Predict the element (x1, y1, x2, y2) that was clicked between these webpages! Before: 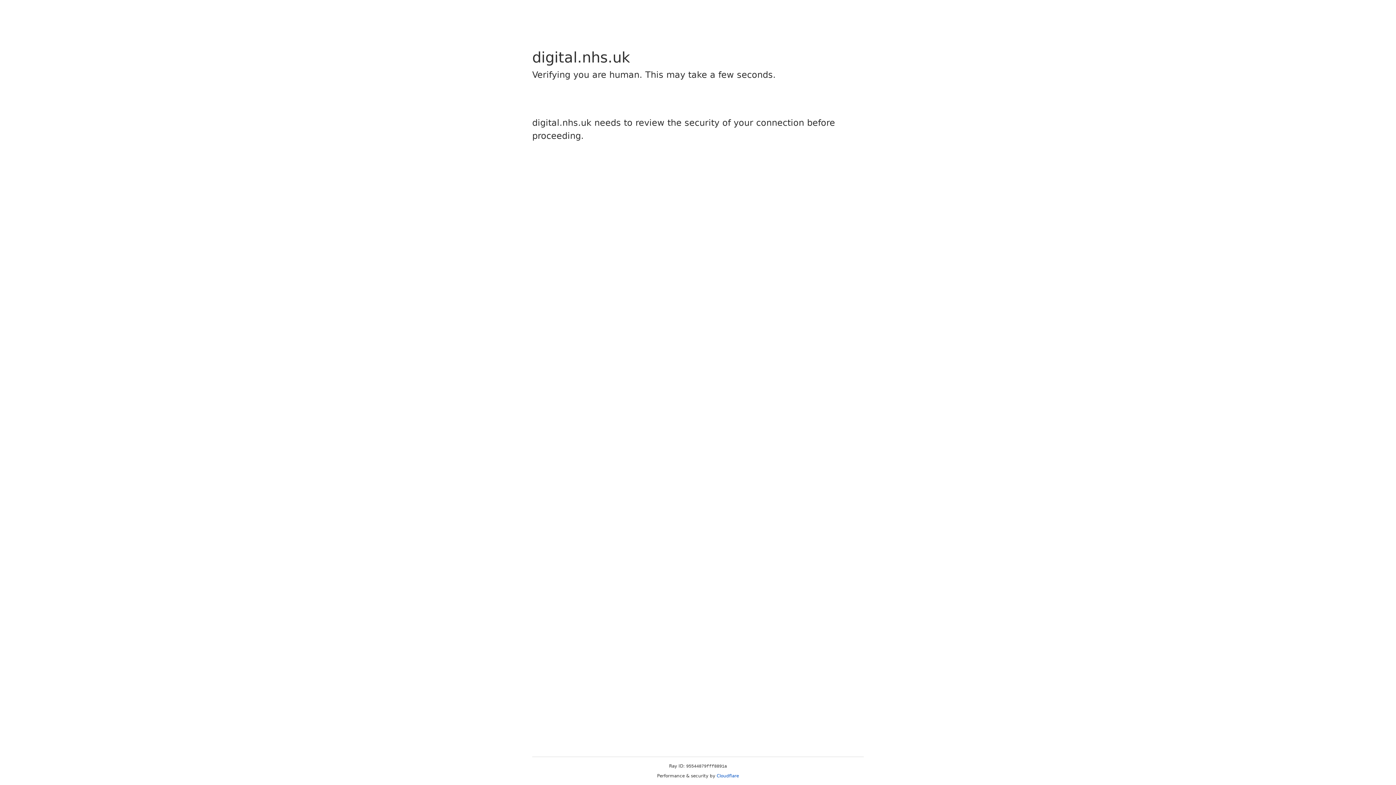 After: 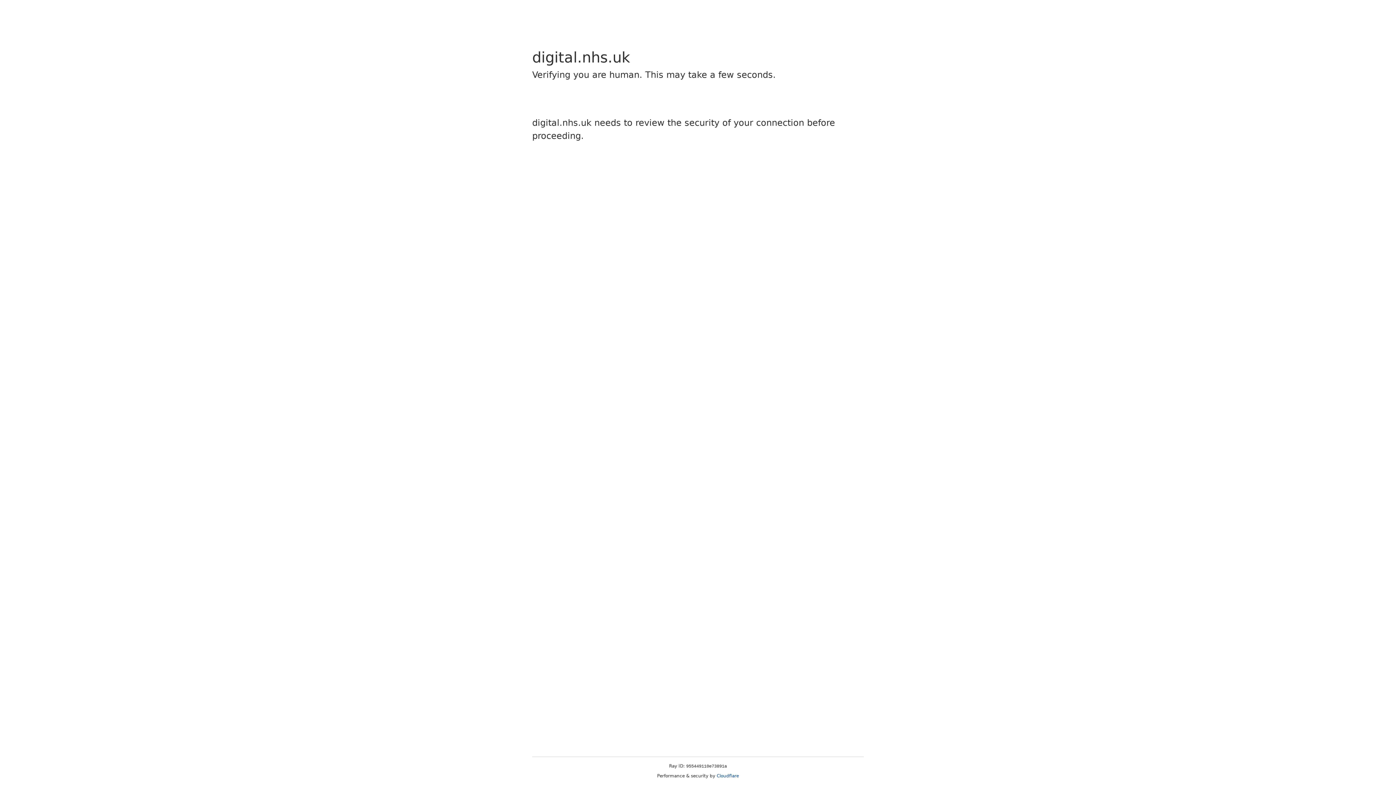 Action: label: Cloudflare bbox: (716, 773, 739, 778)